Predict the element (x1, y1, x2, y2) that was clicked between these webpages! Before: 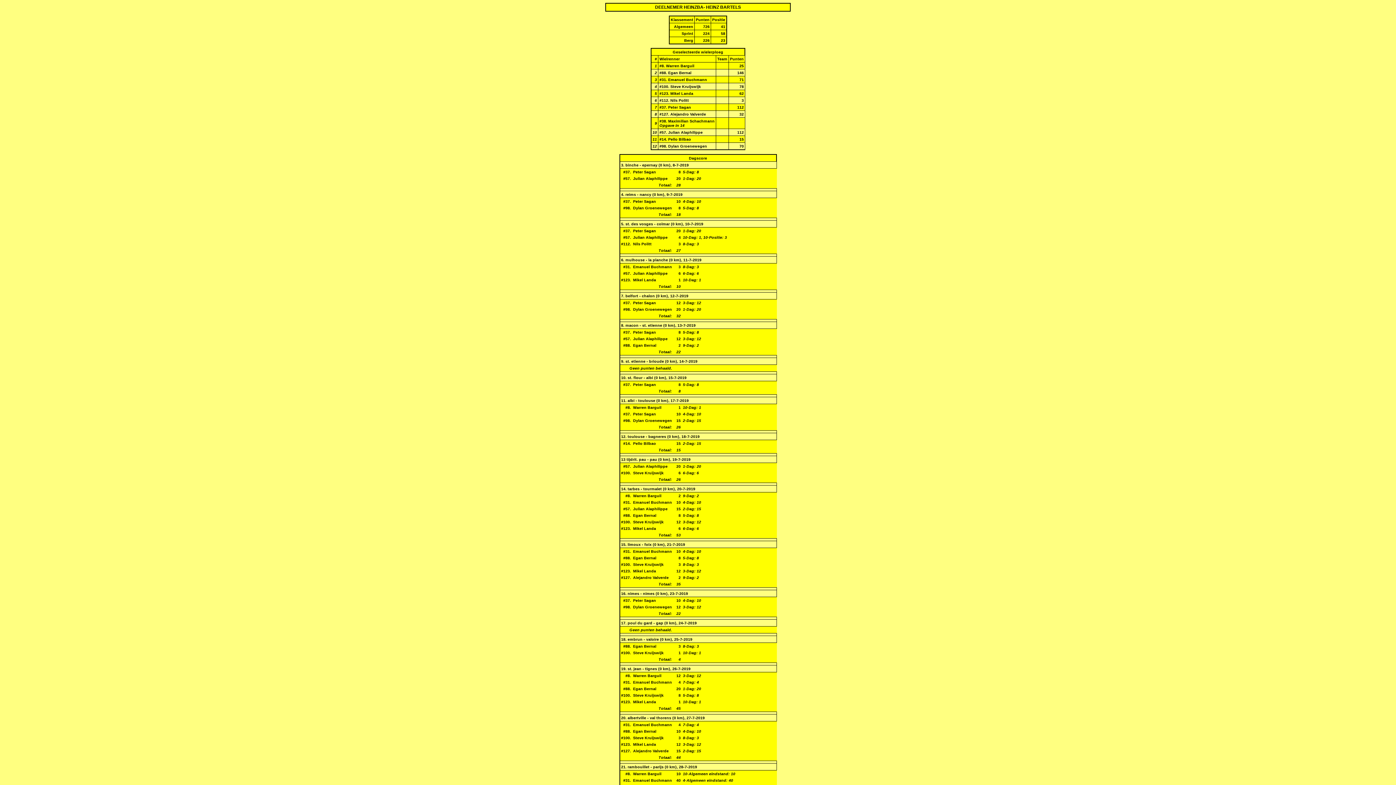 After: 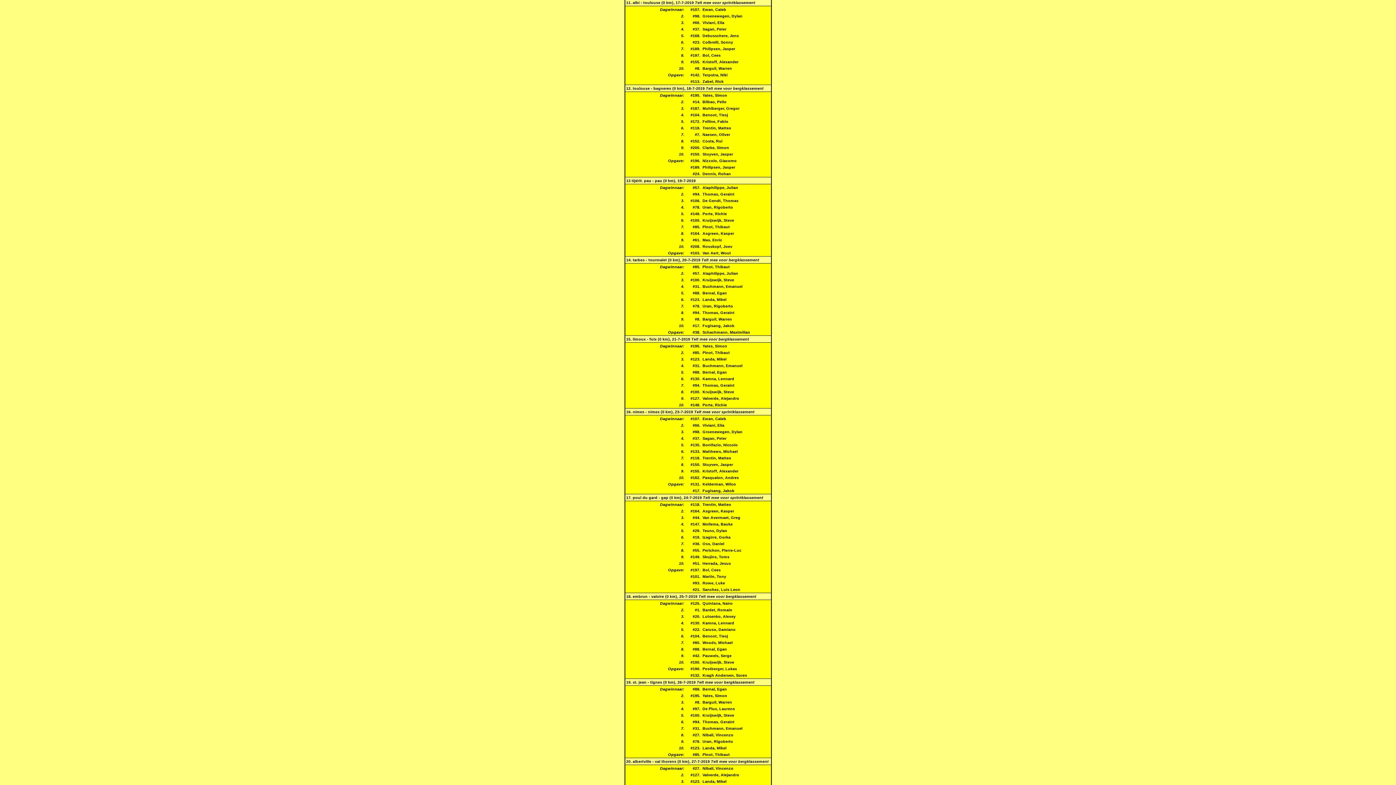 Action: bbox: (621, 398, 625, 402) label: 11